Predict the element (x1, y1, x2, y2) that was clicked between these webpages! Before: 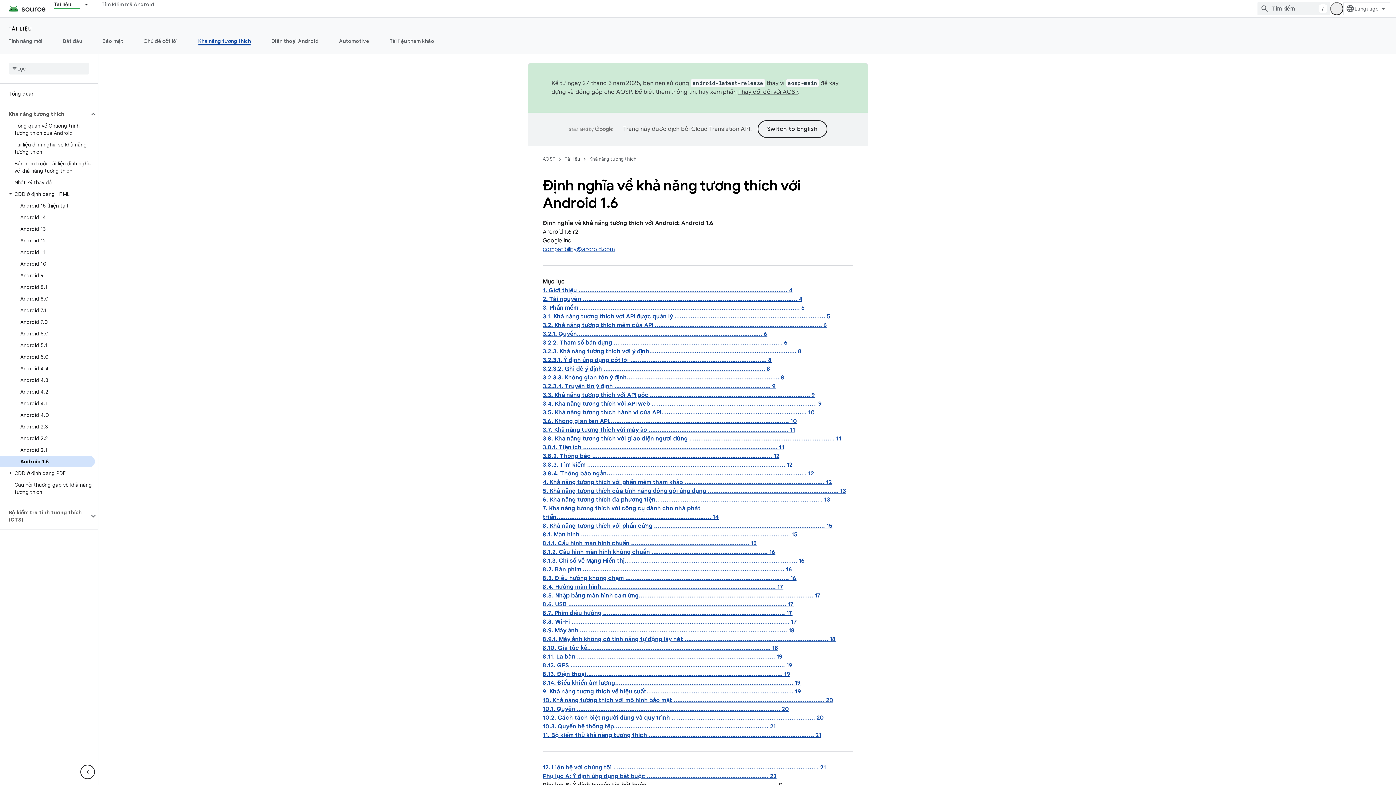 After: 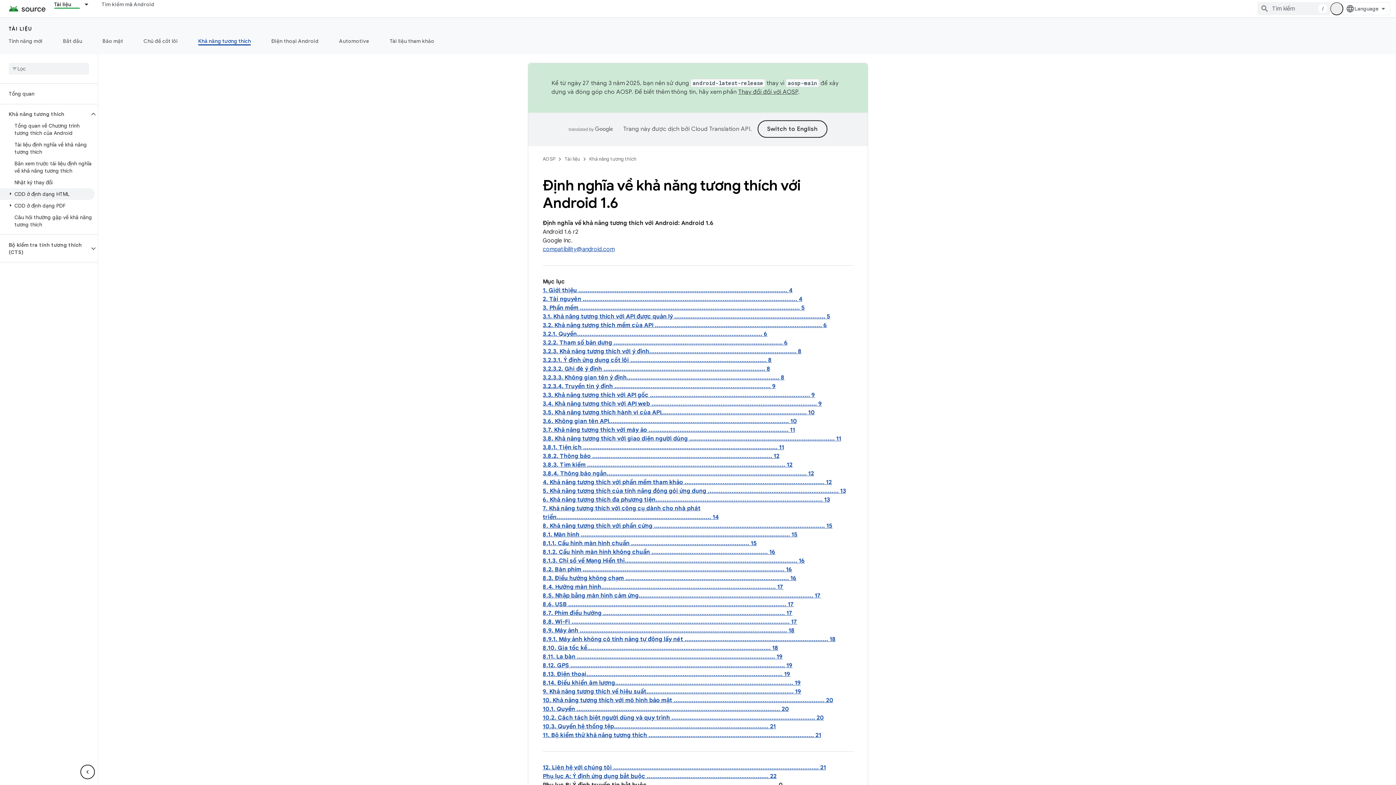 Action: bbox: (0, 188, 94, 200) label: CDD ở định dạng HTML